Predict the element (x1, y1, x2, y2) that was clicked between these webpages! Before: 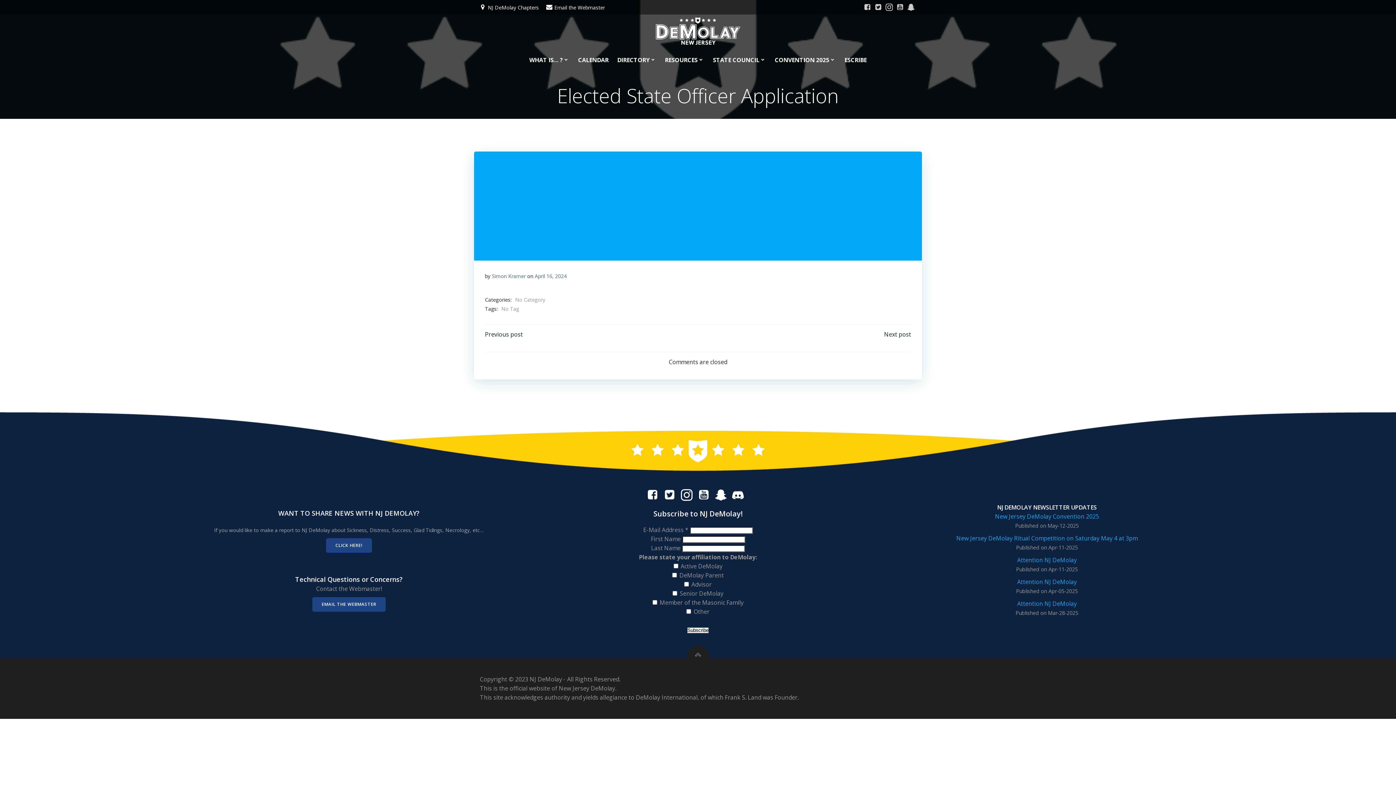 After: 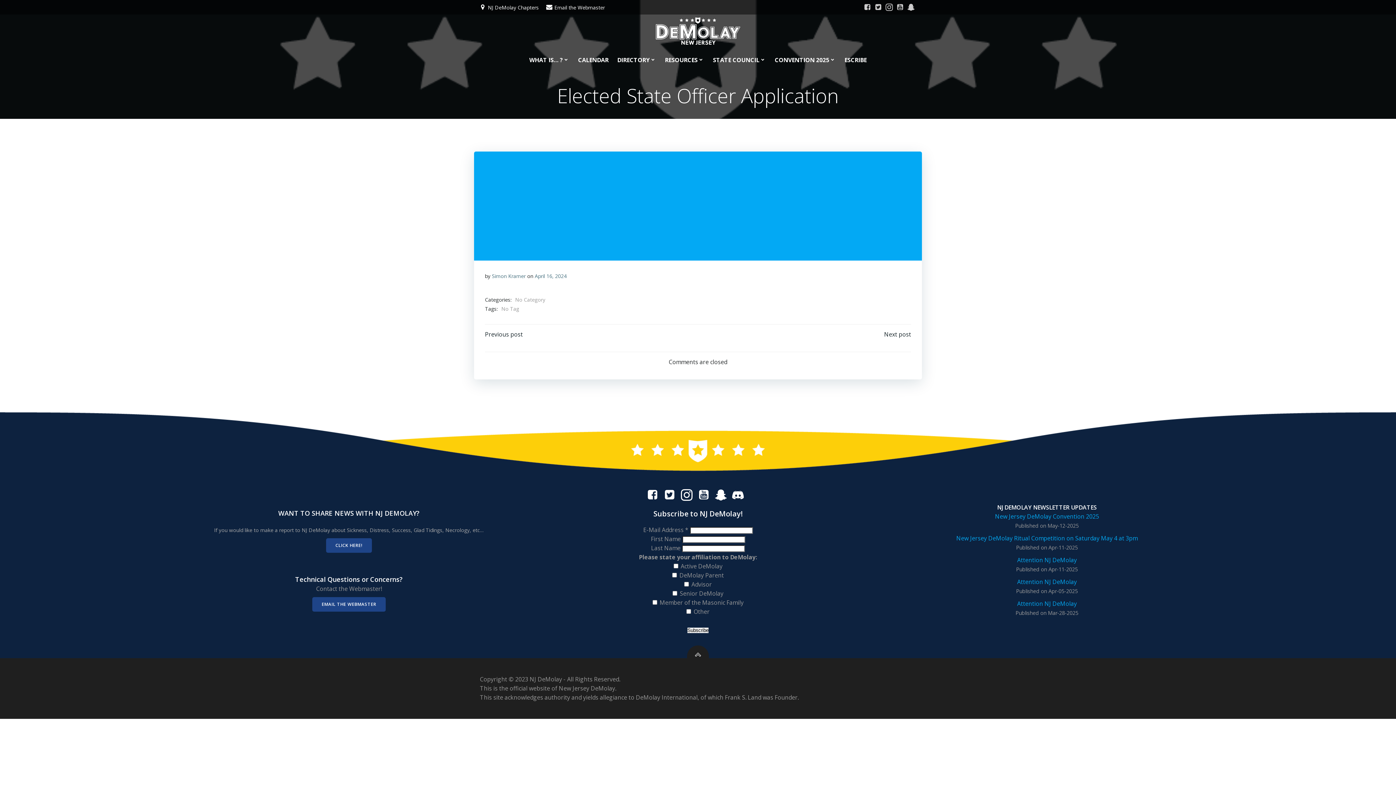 Action: bbox: (687, 645, 709, 658)